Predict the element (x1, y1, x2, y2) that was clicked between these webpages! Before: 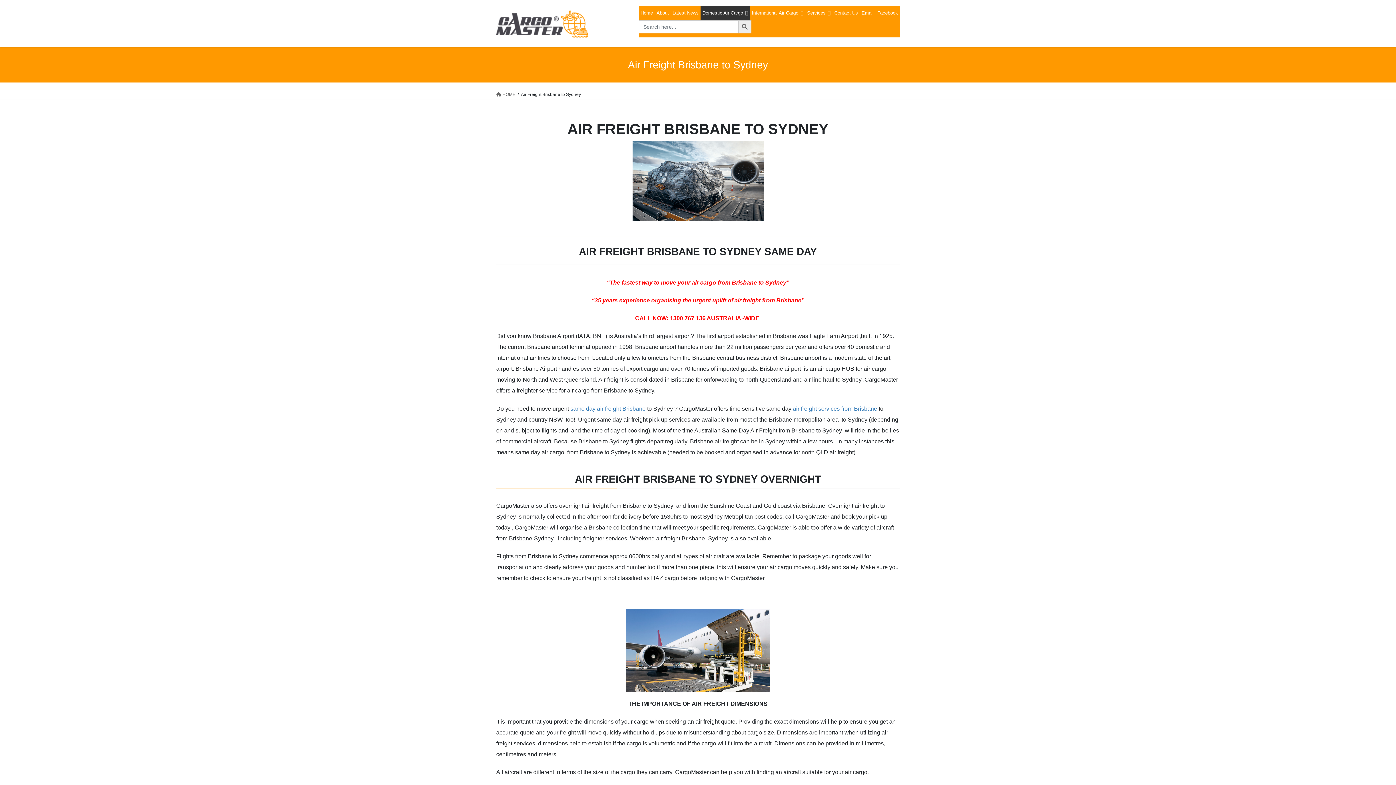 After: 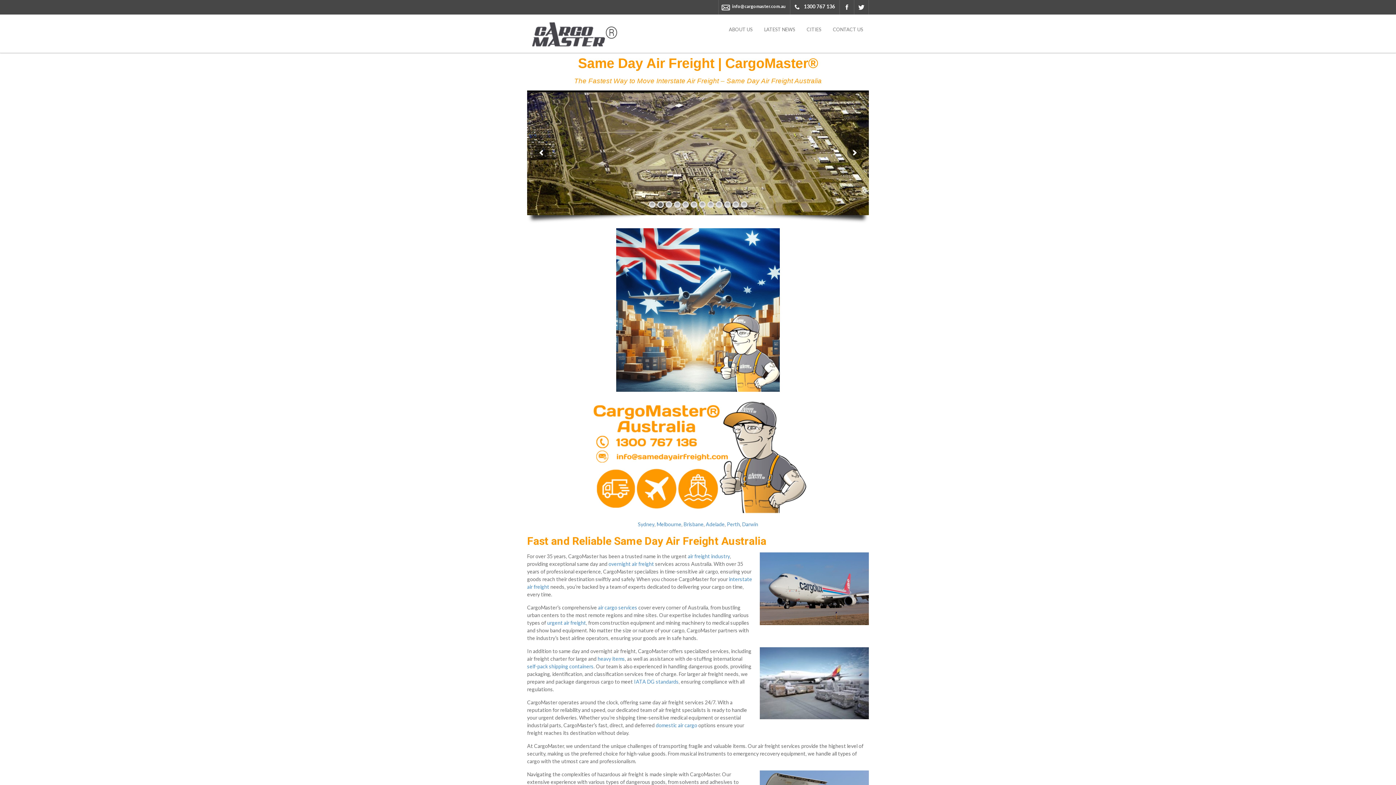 Action: bbox: (570, 405, 645, 411) label: same day air freight Brisbane